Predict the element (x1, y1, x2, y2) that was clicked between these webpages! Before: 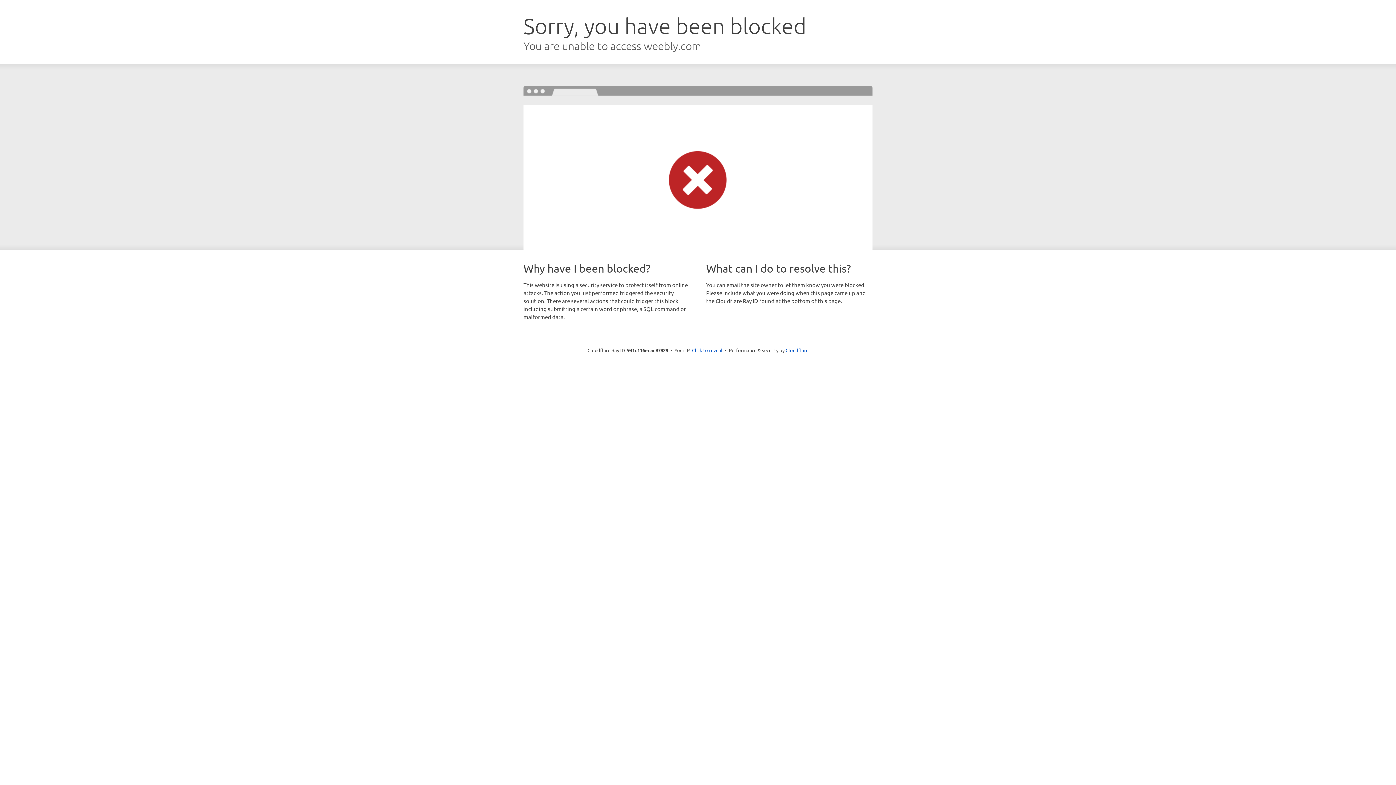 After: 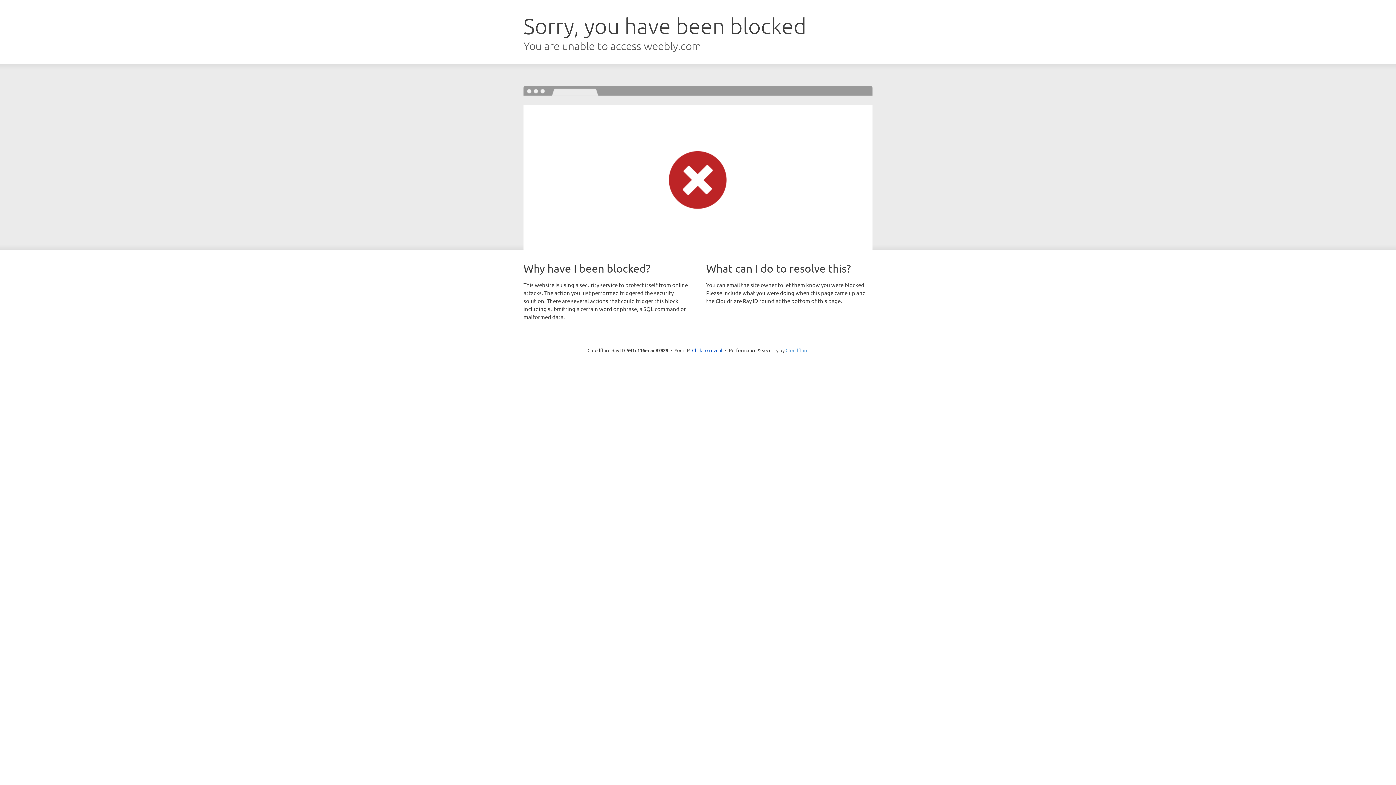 Action: bbox: (785, 347, 808, 353) label: Cloudflare